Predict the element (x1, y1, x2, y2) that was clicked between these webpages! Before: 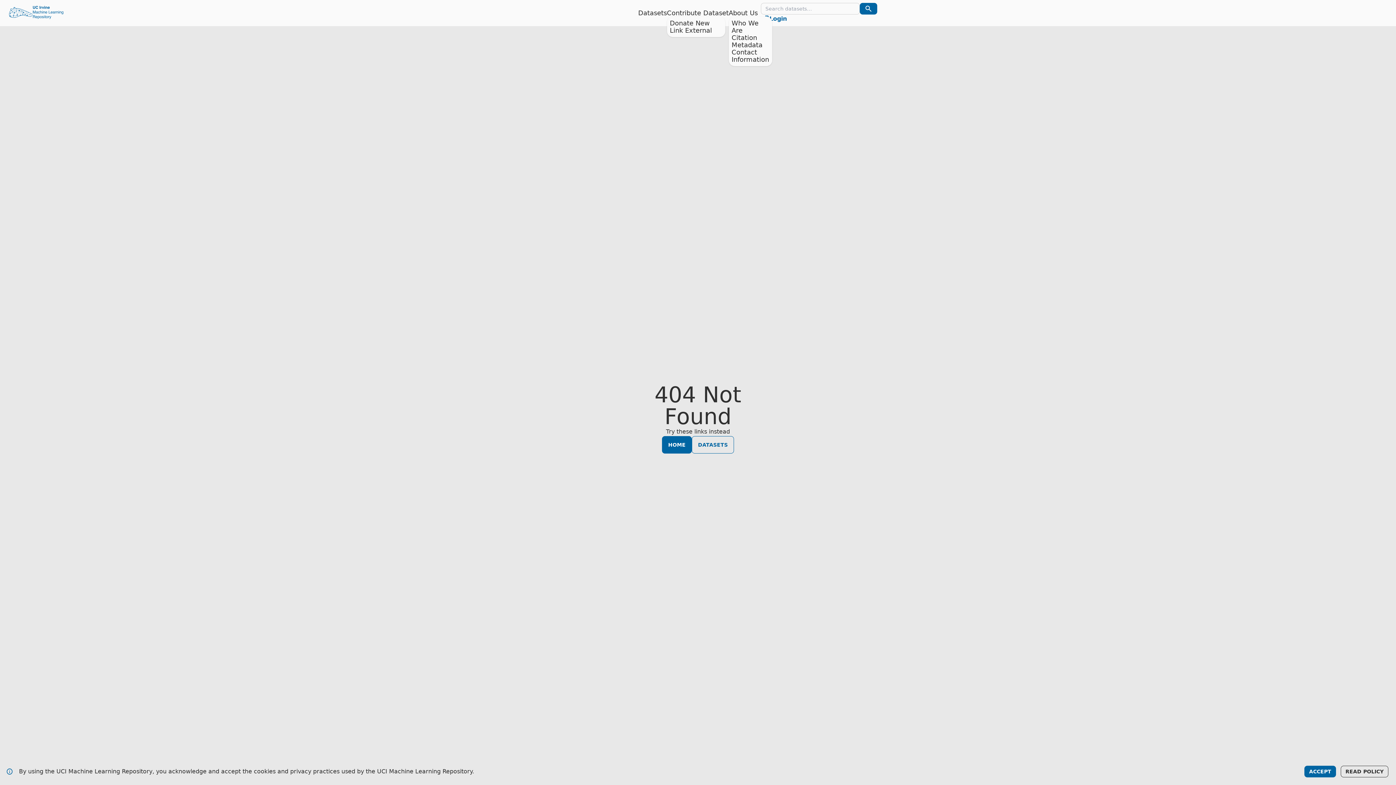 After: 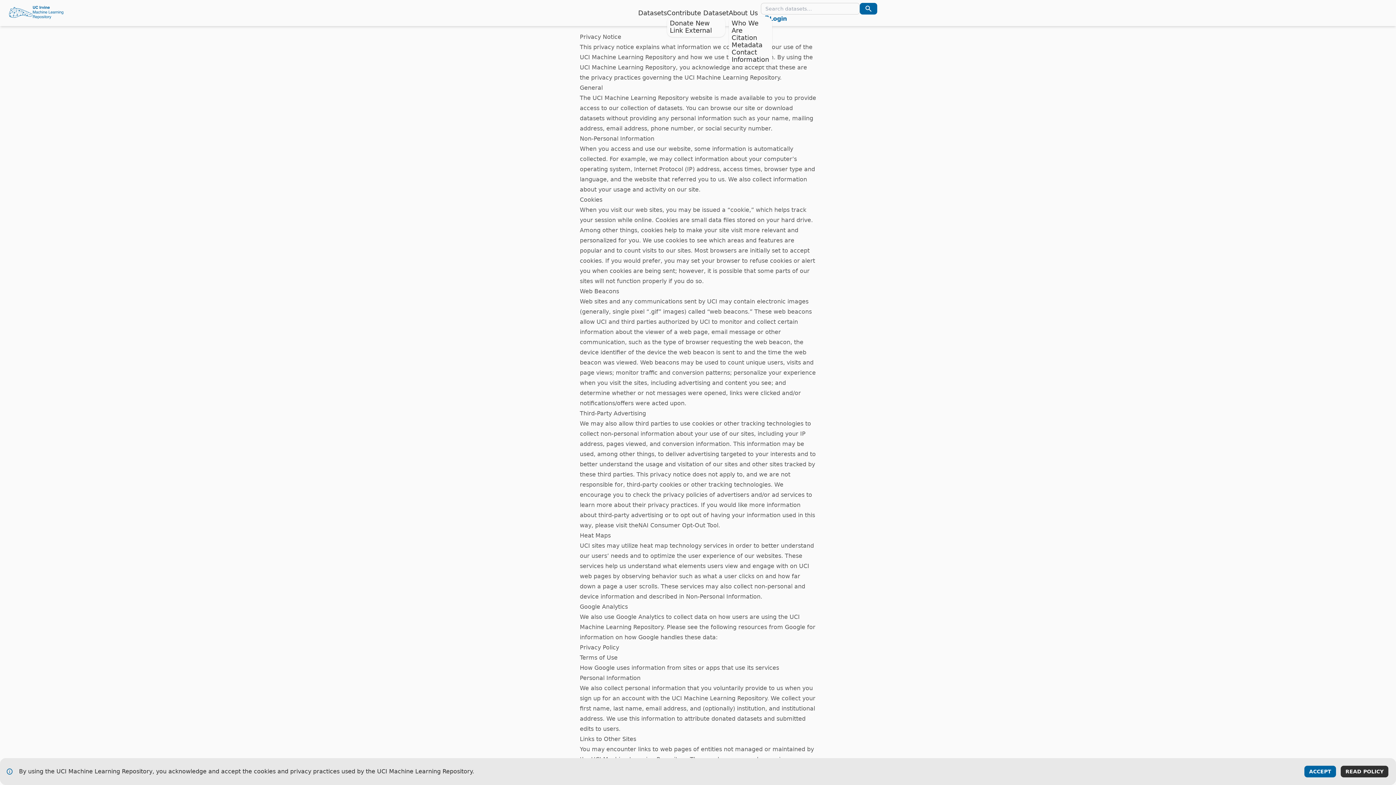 Action: label: READ POLICY bbox: (1341, 766, 1388, 777)